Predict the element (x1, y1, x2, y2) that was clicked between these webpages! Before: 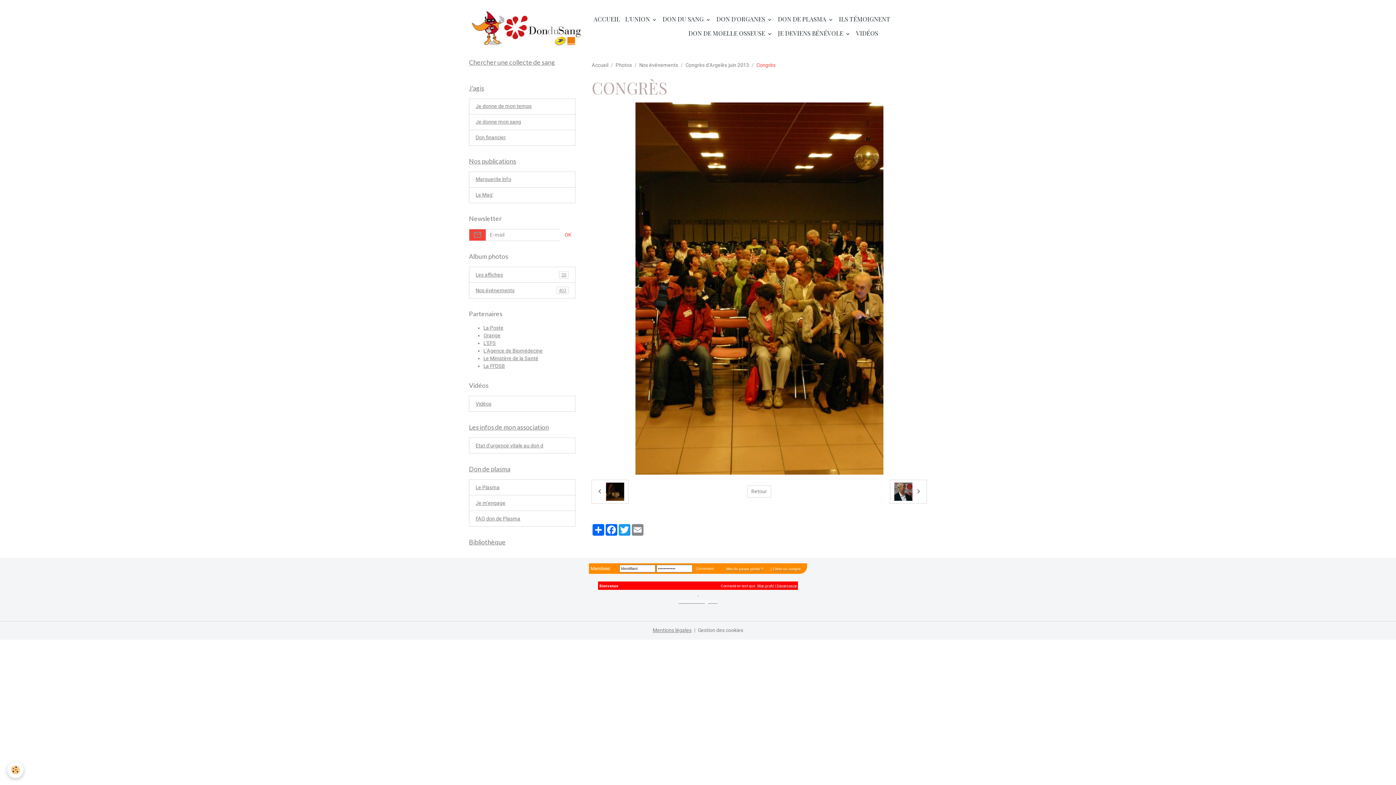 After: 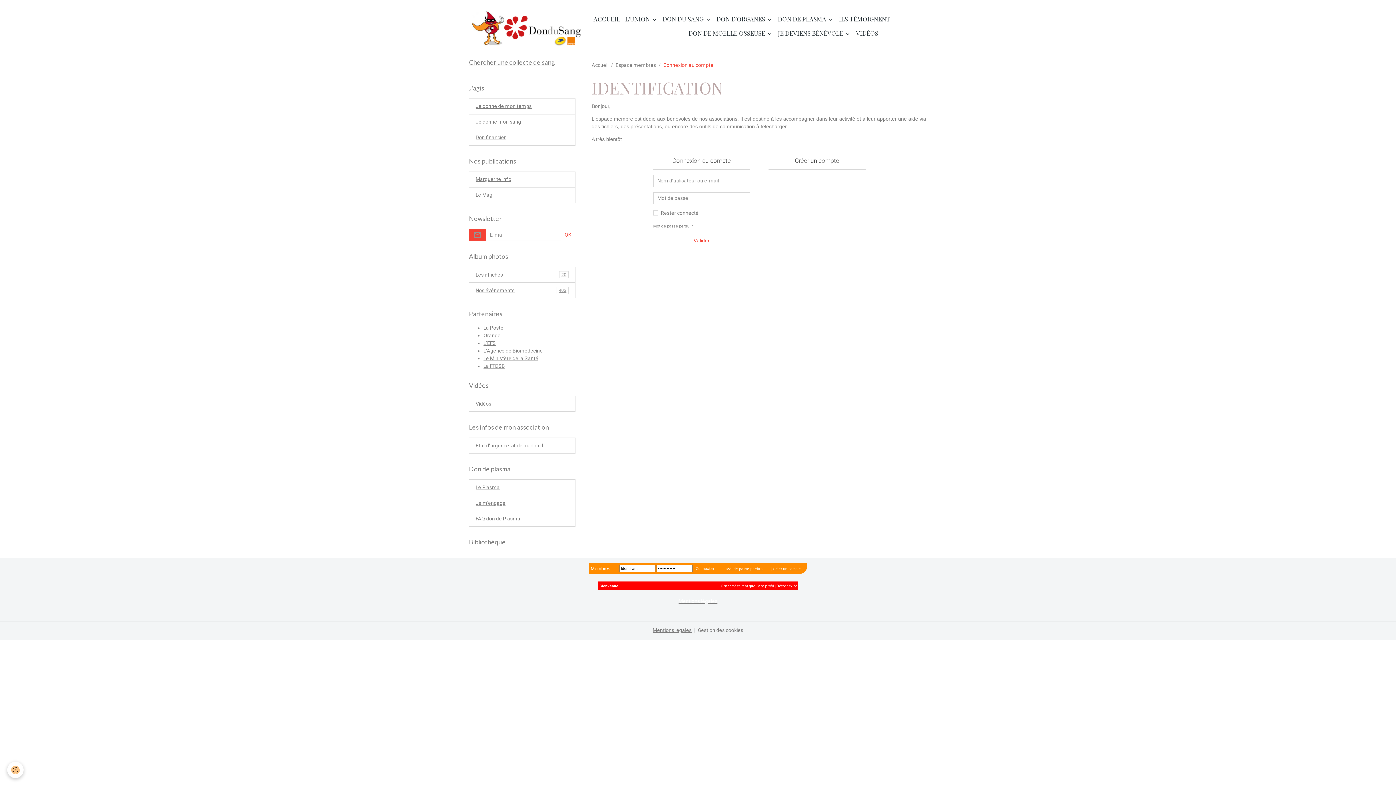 Action: bbox: (757, 584, 774, 588) label: Mon profil